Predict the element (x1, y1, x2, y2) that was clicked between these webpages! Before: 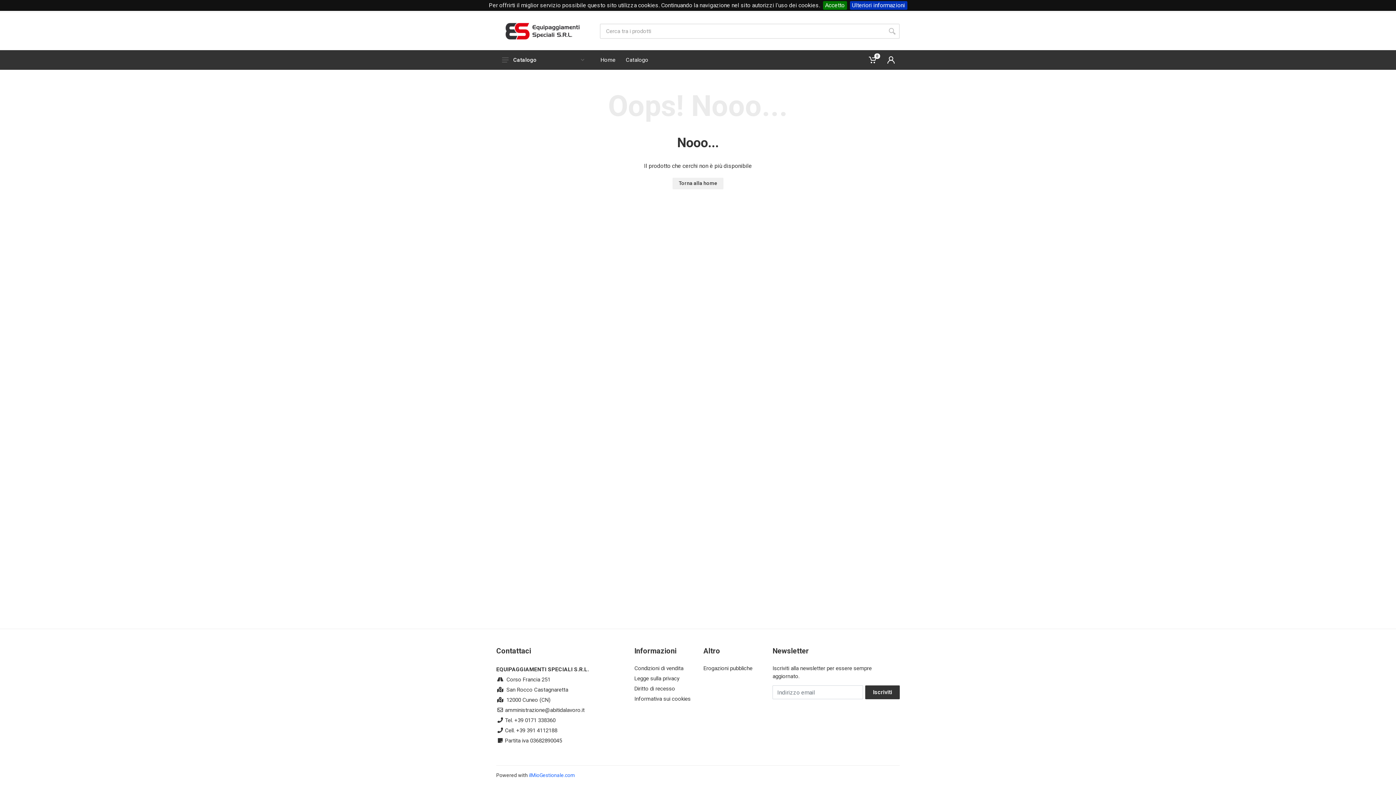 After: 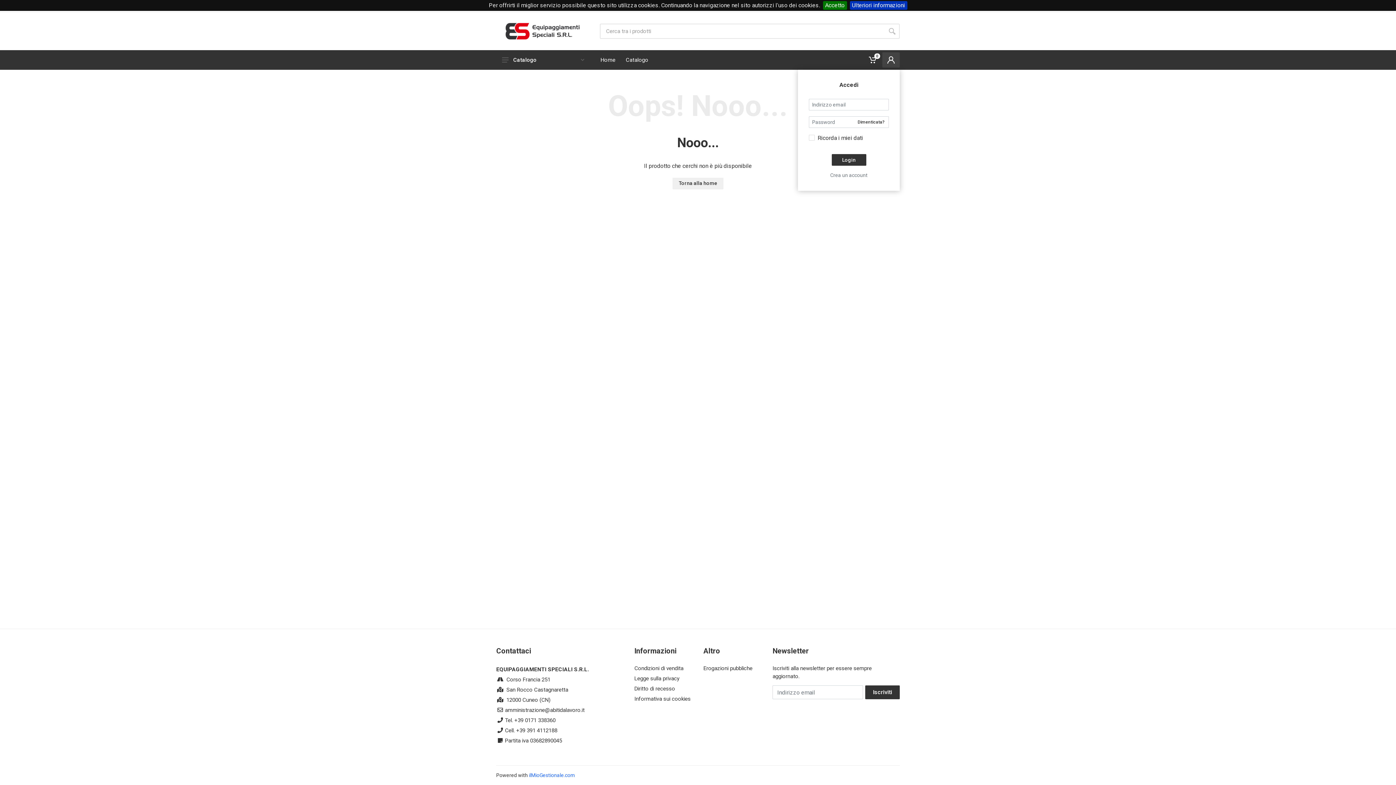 Action: bbox: (882, 50, 900, 69)